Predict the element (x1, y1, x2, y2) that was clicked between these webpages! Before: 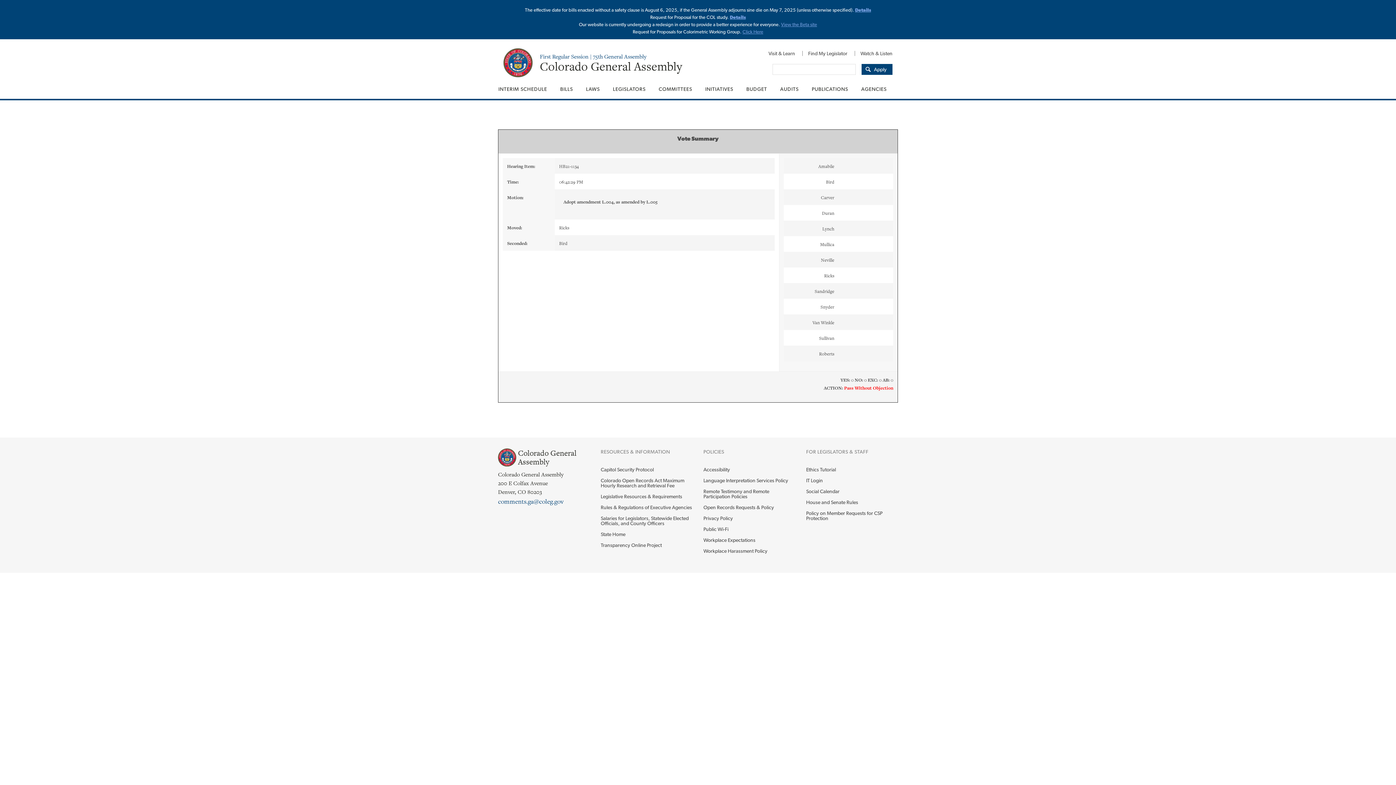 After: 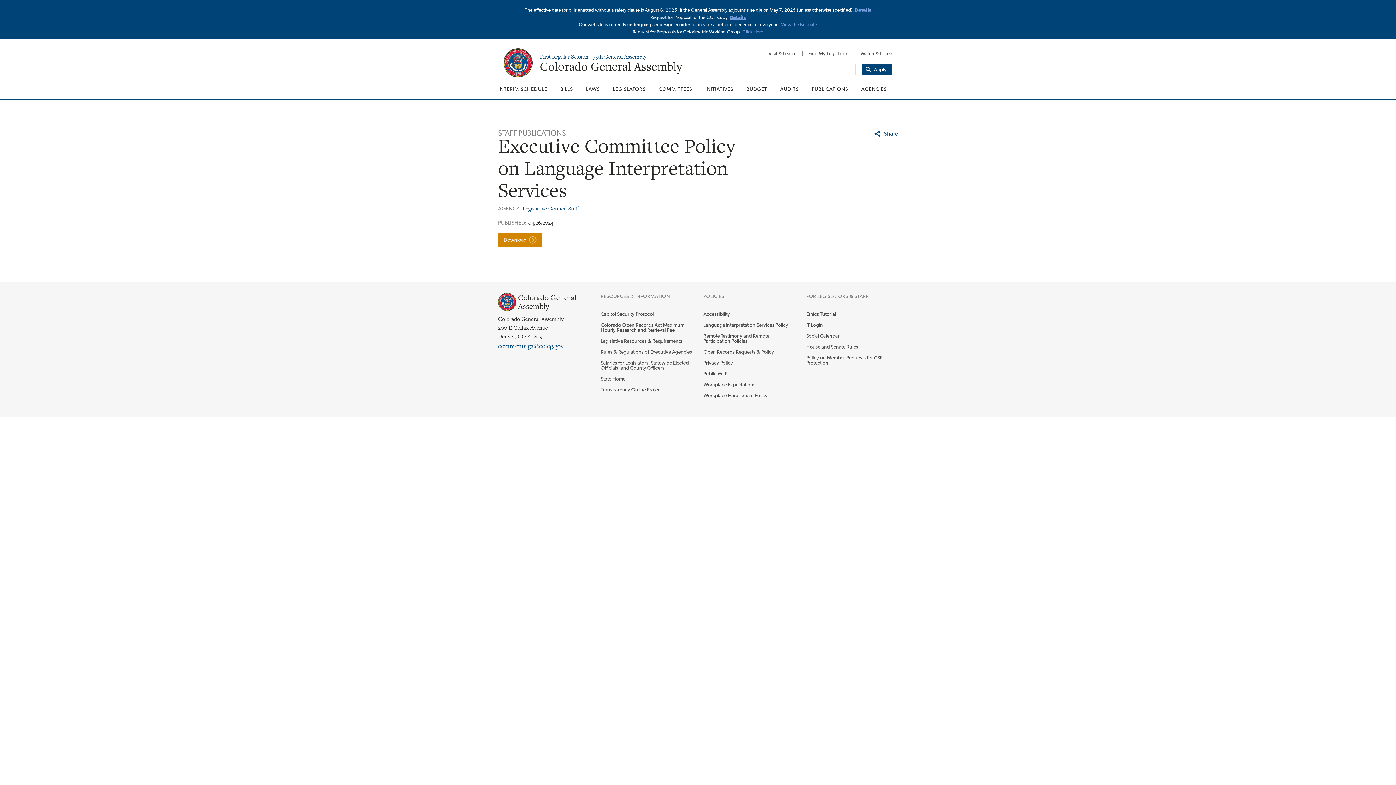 Action: label: Language Interpretation Services Policy bbox: (703, 475, 795, 486)